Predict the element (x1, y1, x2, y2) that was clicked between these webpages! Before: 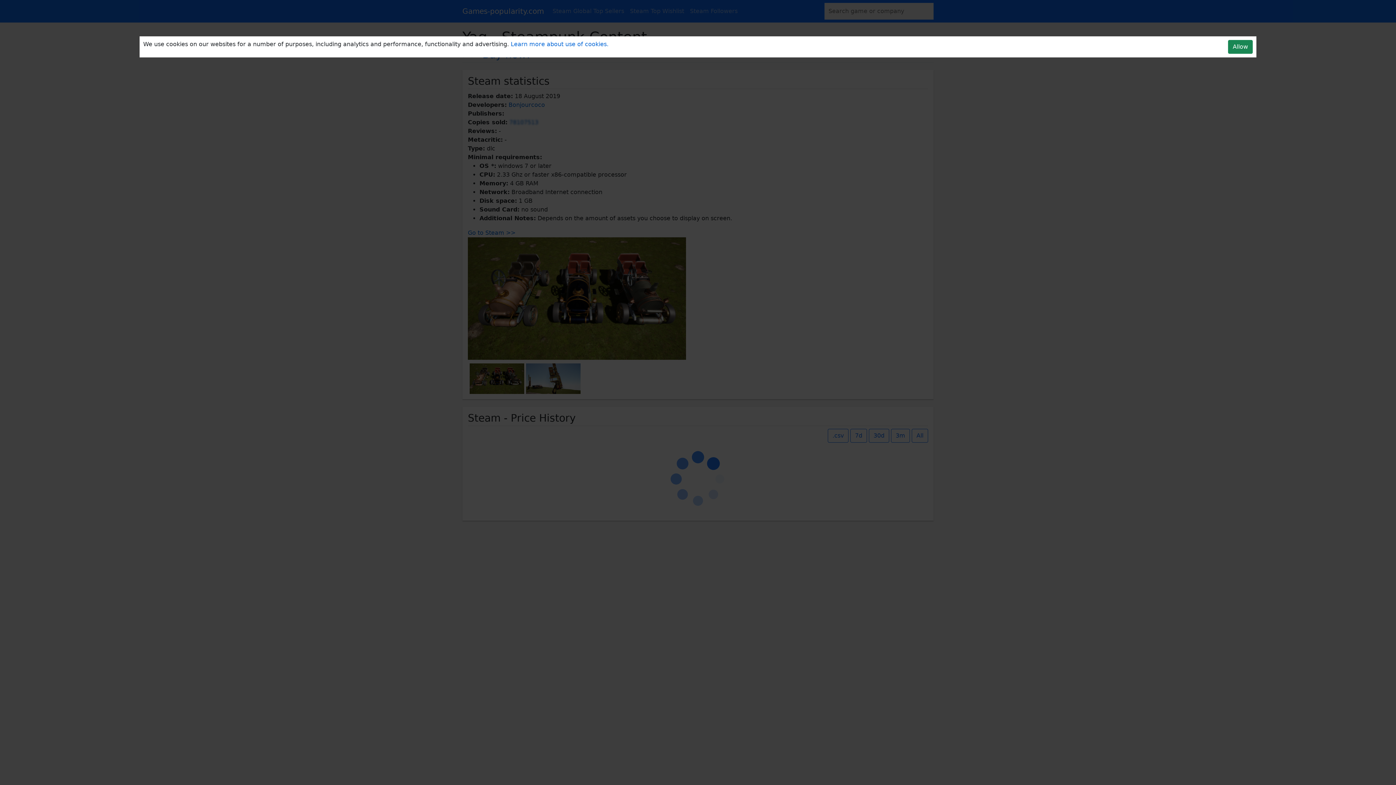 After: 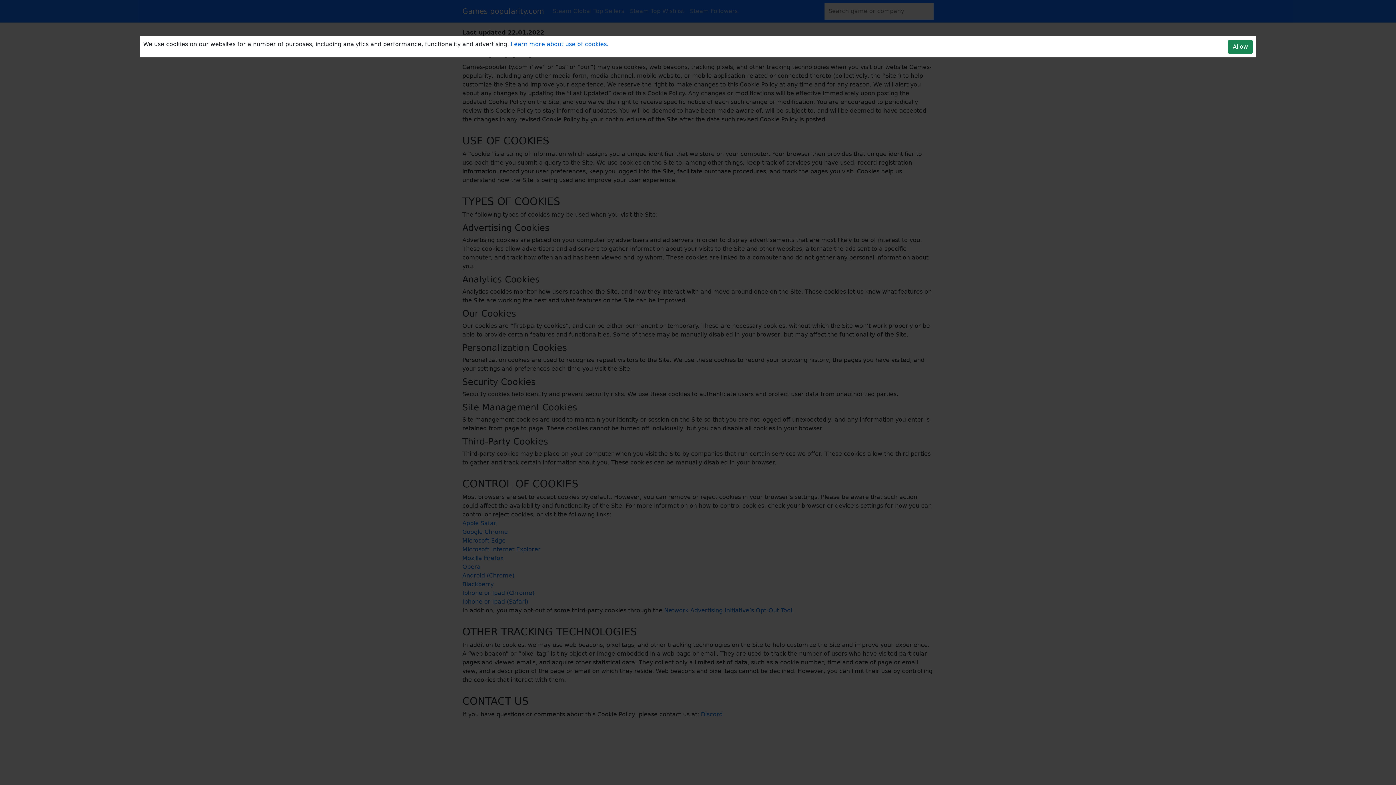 Action: label: Learn more about use of cookies. bbox: (510, 40, 608, 47)